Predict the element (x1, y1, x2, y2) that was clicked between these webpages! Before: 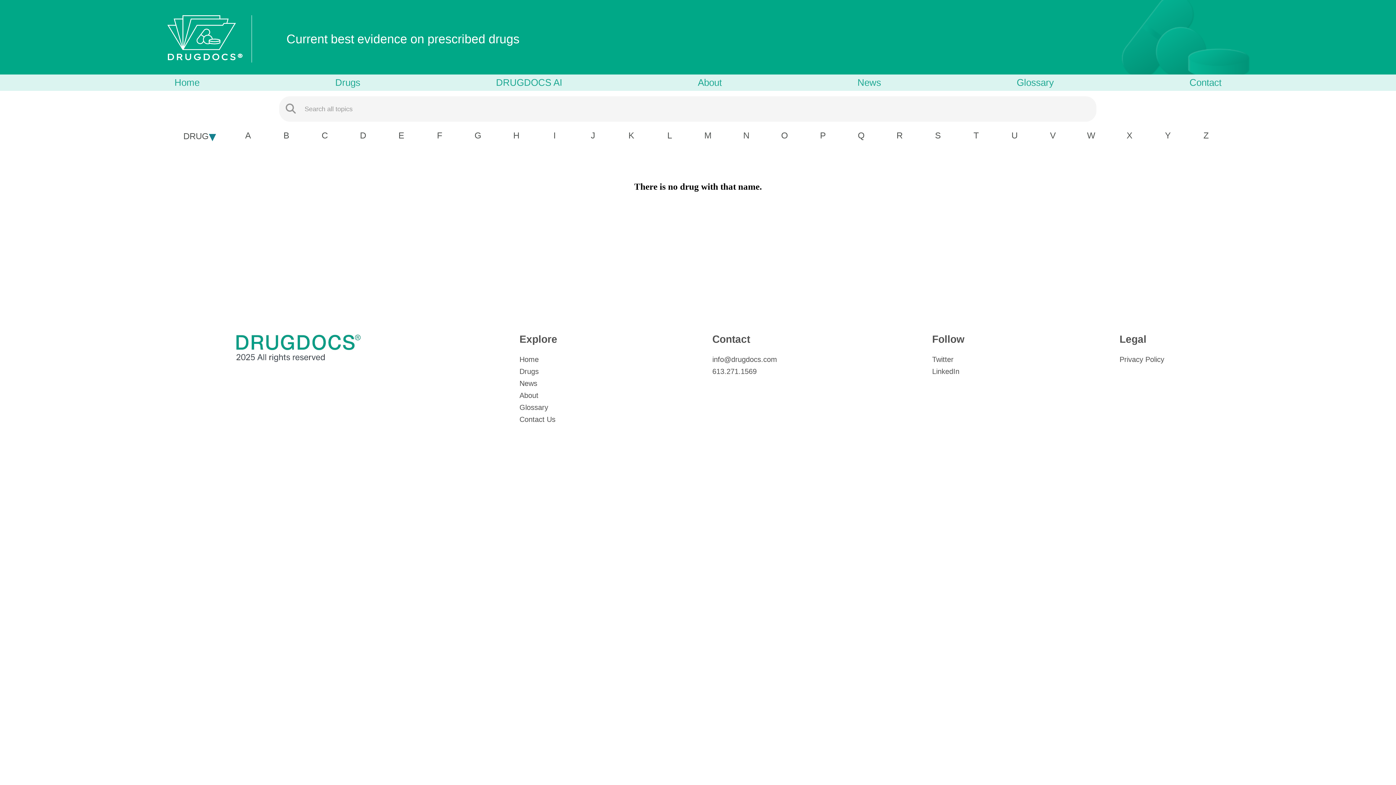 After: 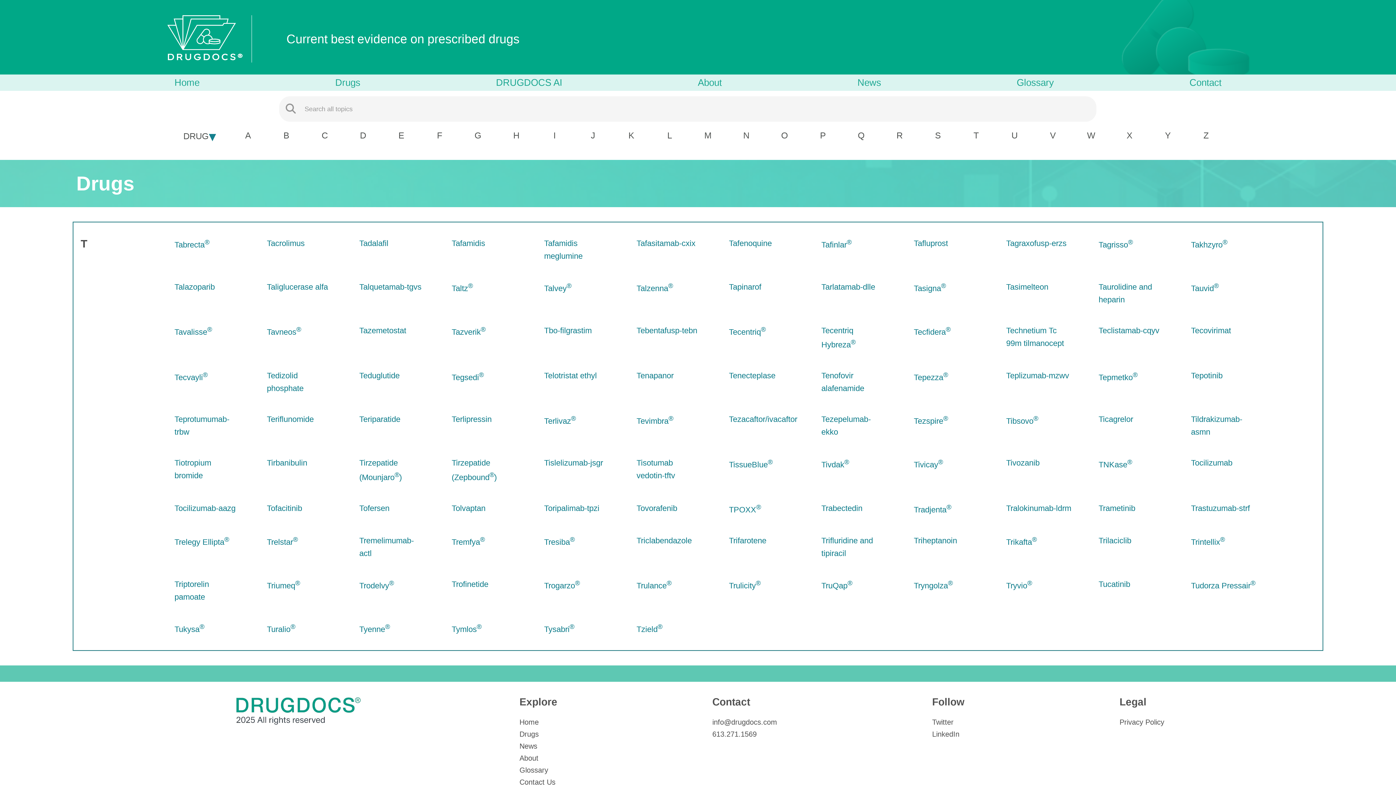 Action: bbox: (970, 129, 982, 141) label: T